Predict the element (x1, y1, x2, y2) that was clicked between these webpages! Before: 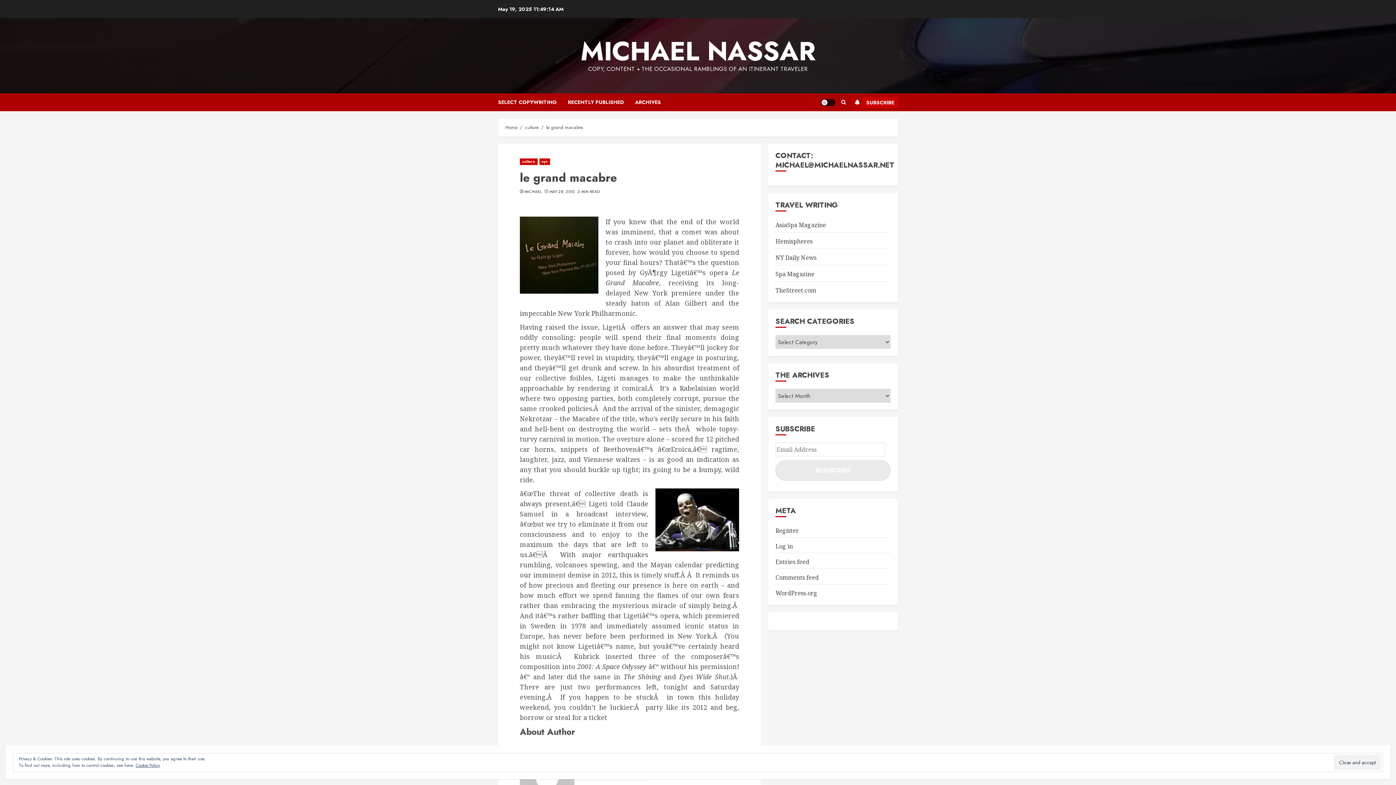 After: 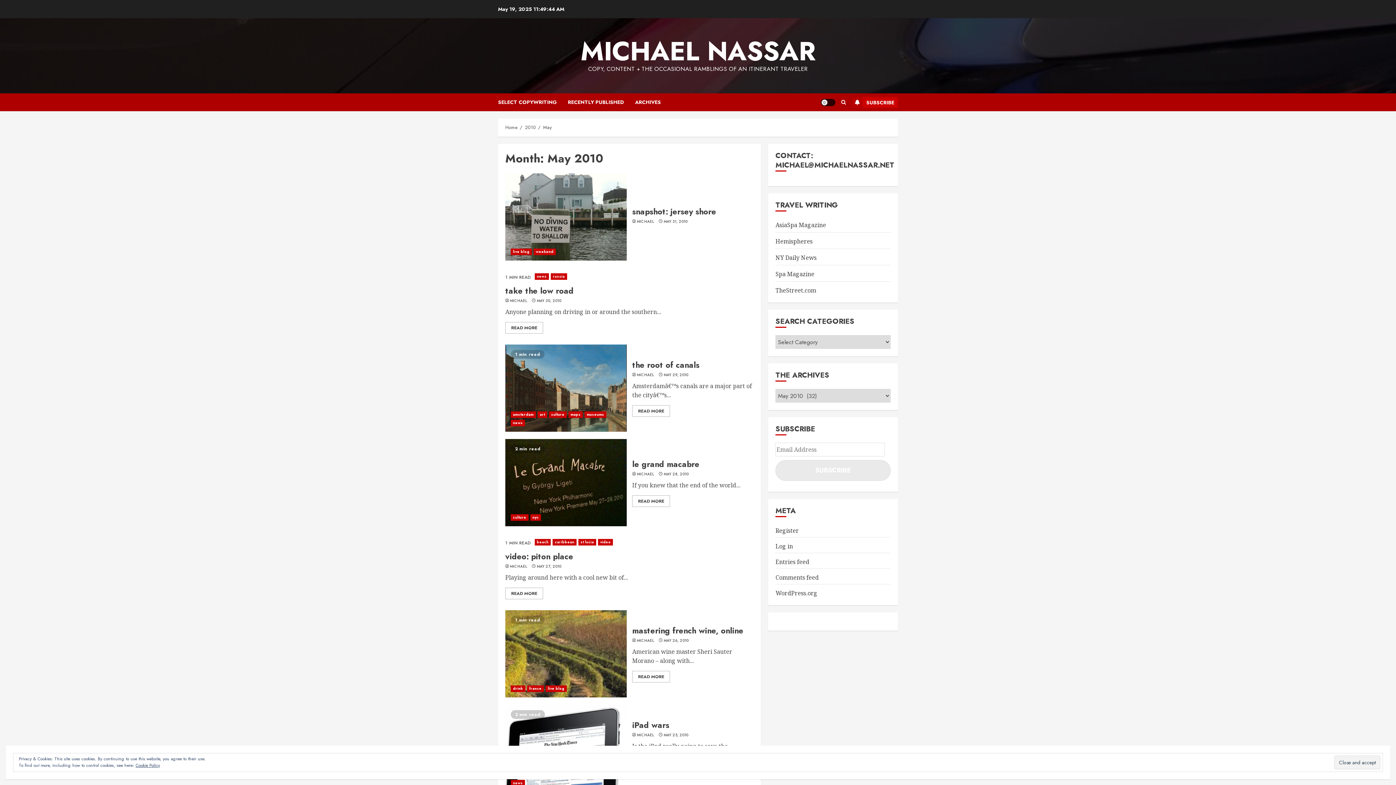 Action: label: MAY 28, 2010 bbox: (549, 189, 574, 194)